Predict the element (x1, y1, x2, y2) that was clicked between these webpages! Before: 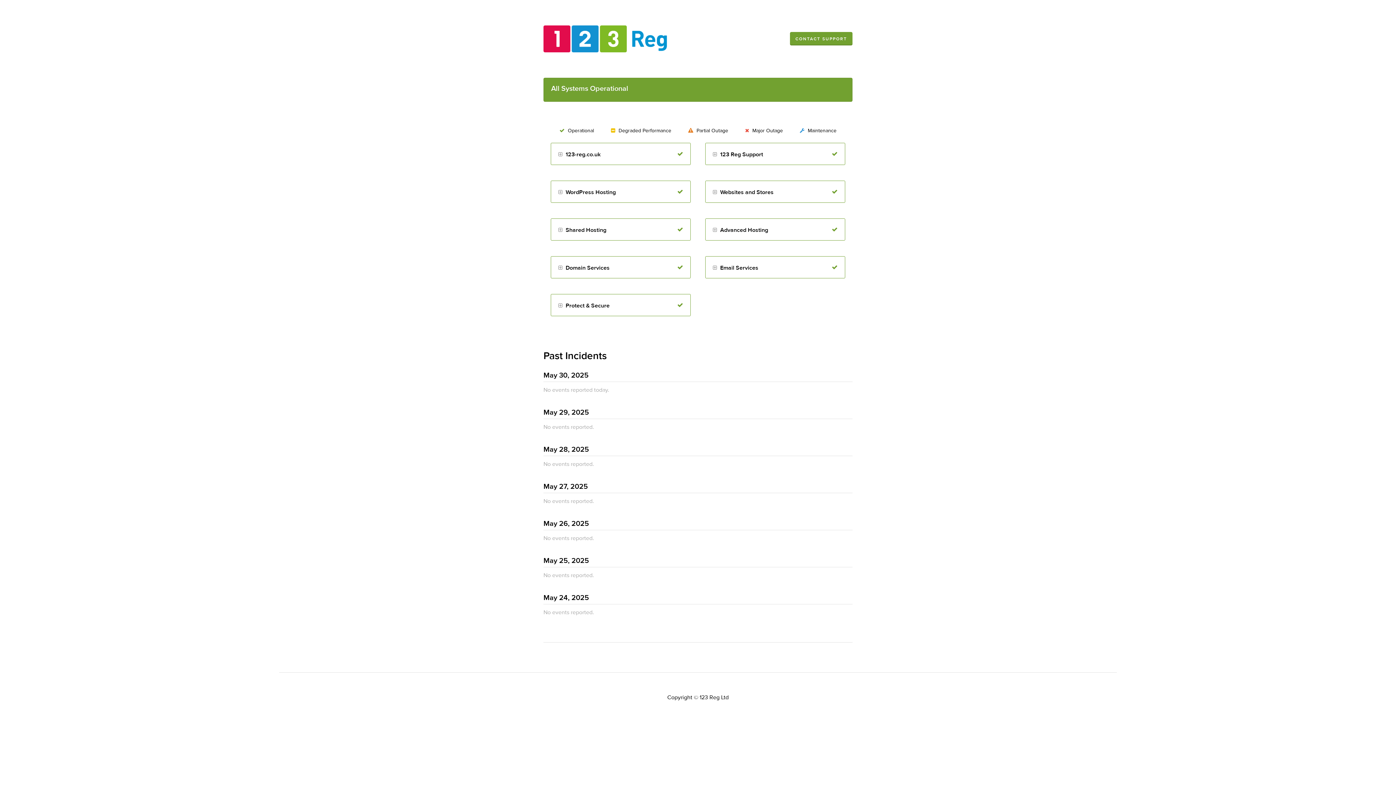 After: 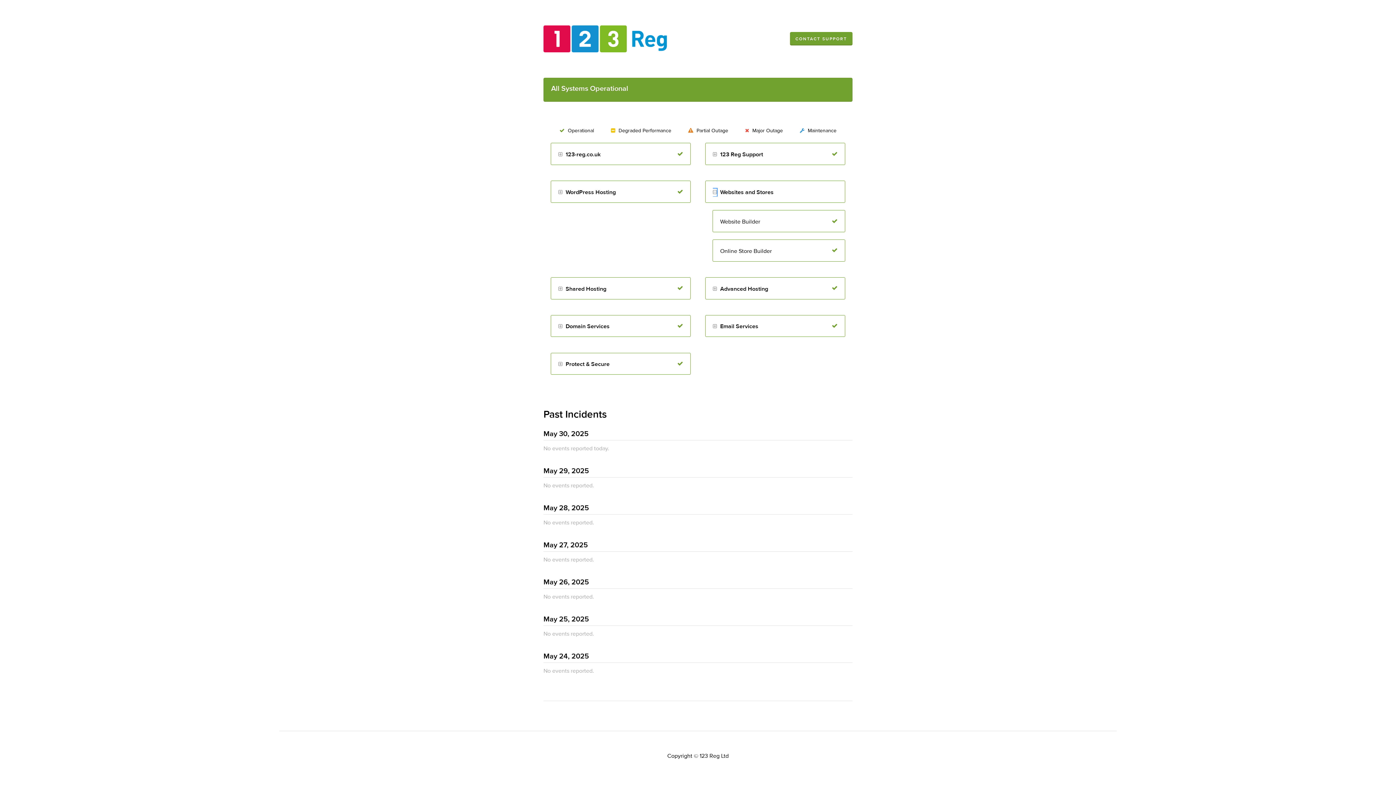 Action: bbox: (713, 188, 717, 196) label: Toggle Websites and Stores